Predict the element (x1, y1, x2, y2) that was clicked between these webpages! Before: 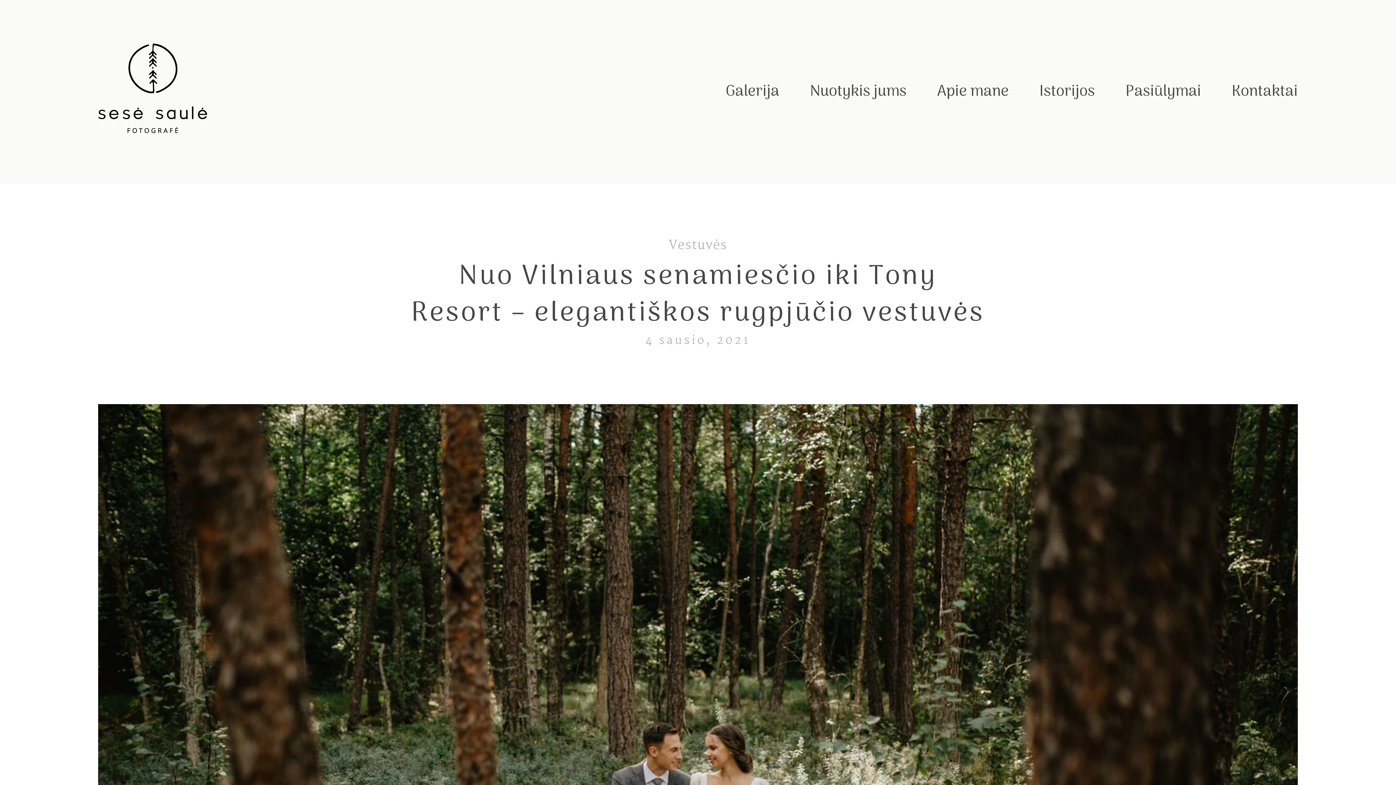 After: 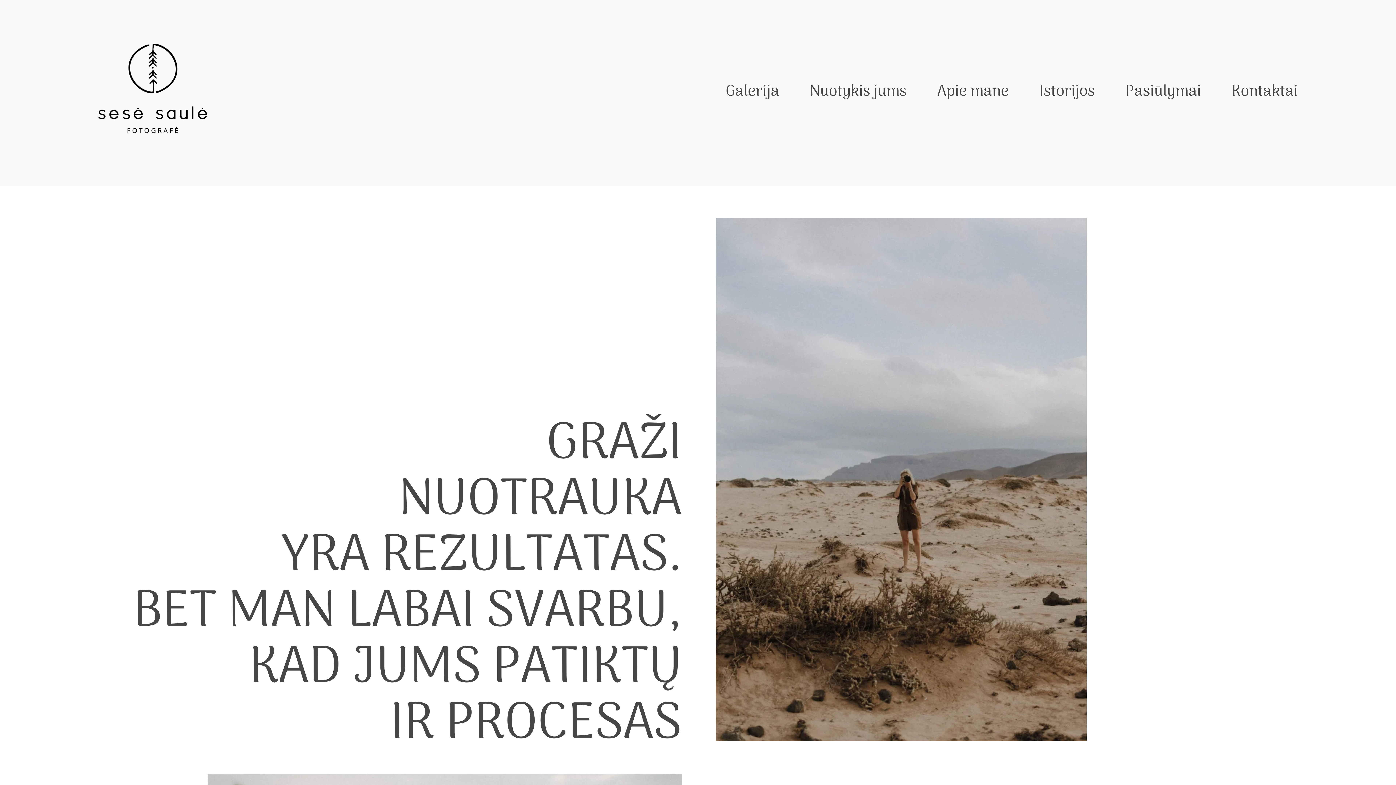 Action: label: Nuotykis jums bbox: (810, 84, 906, 99)